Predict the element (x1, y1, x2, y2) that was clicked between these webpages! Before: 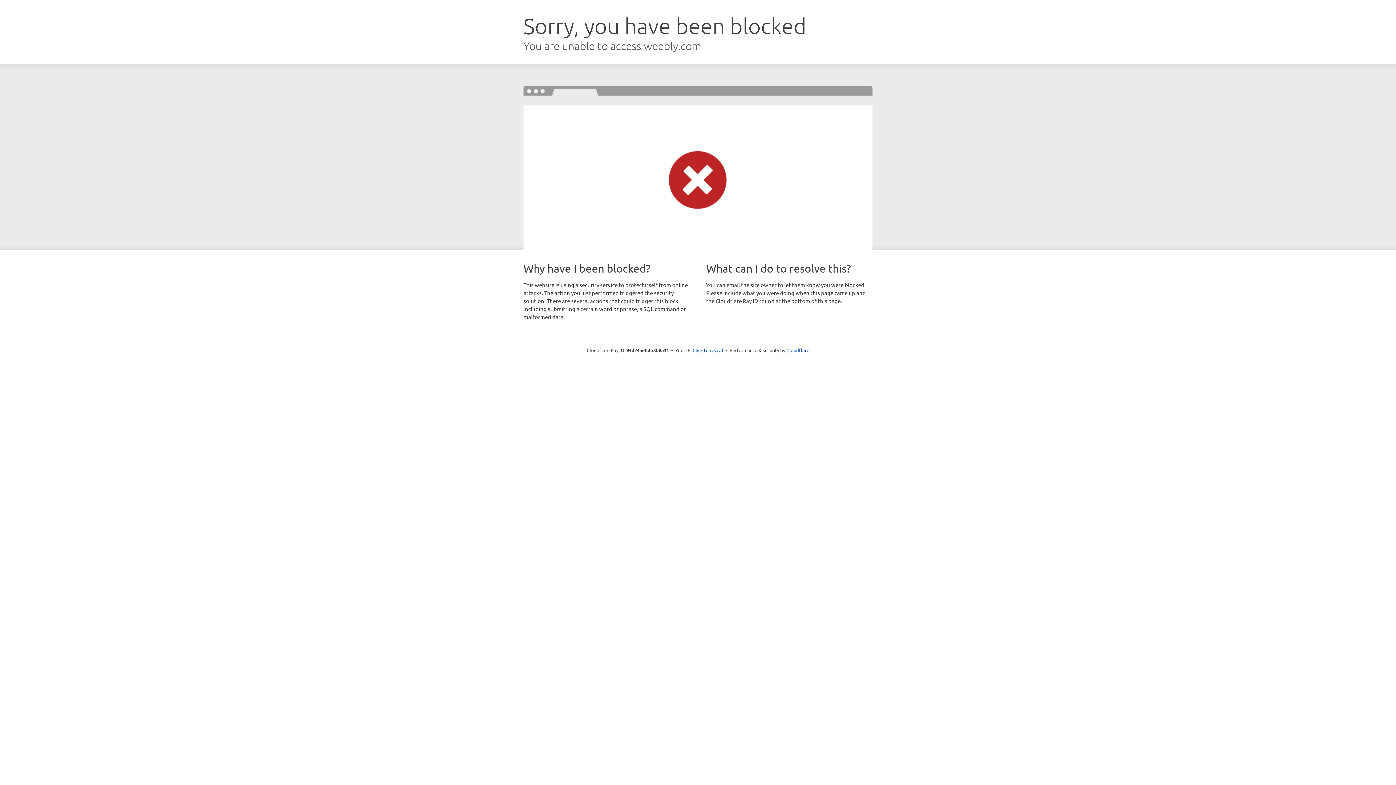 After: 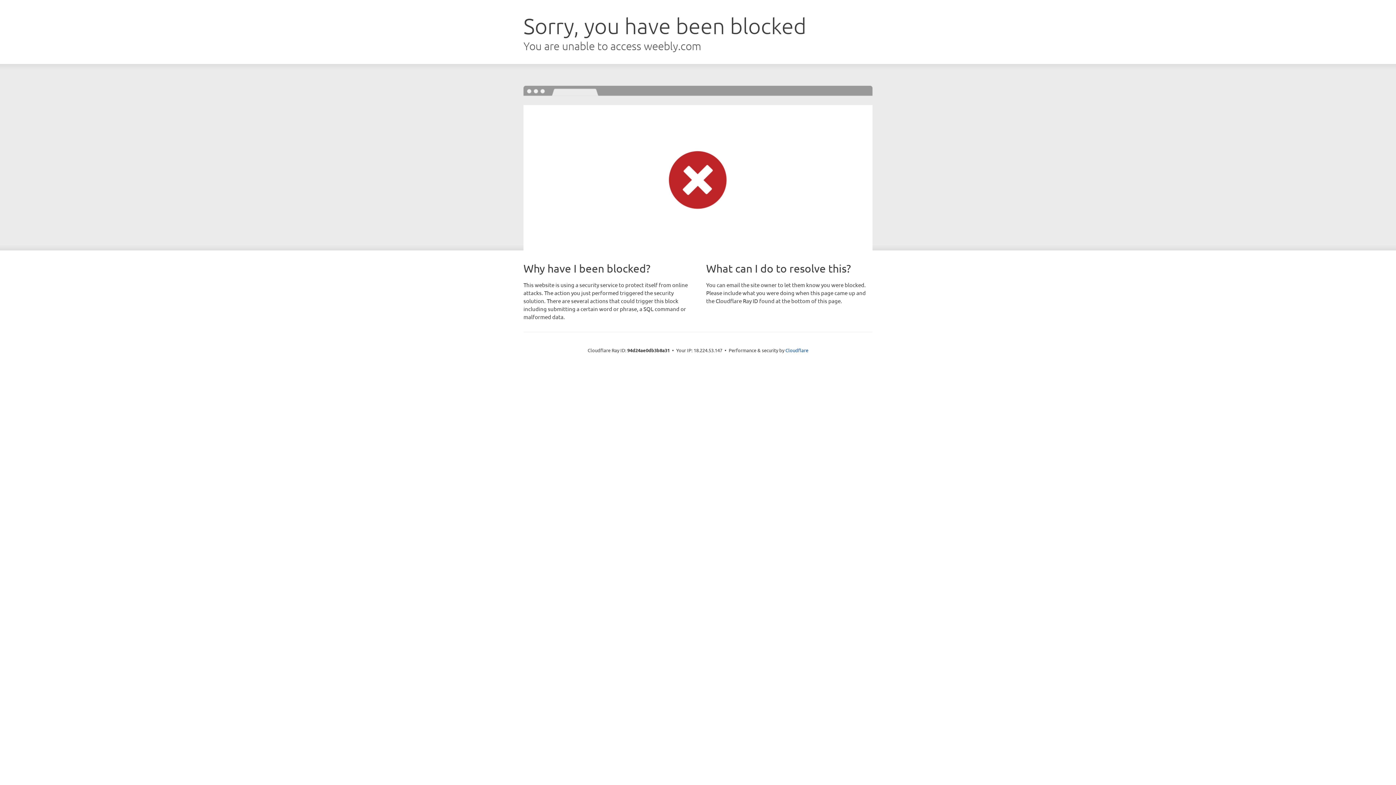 Action: bbox: (692, 346, 723, 353) label: Click to reveal